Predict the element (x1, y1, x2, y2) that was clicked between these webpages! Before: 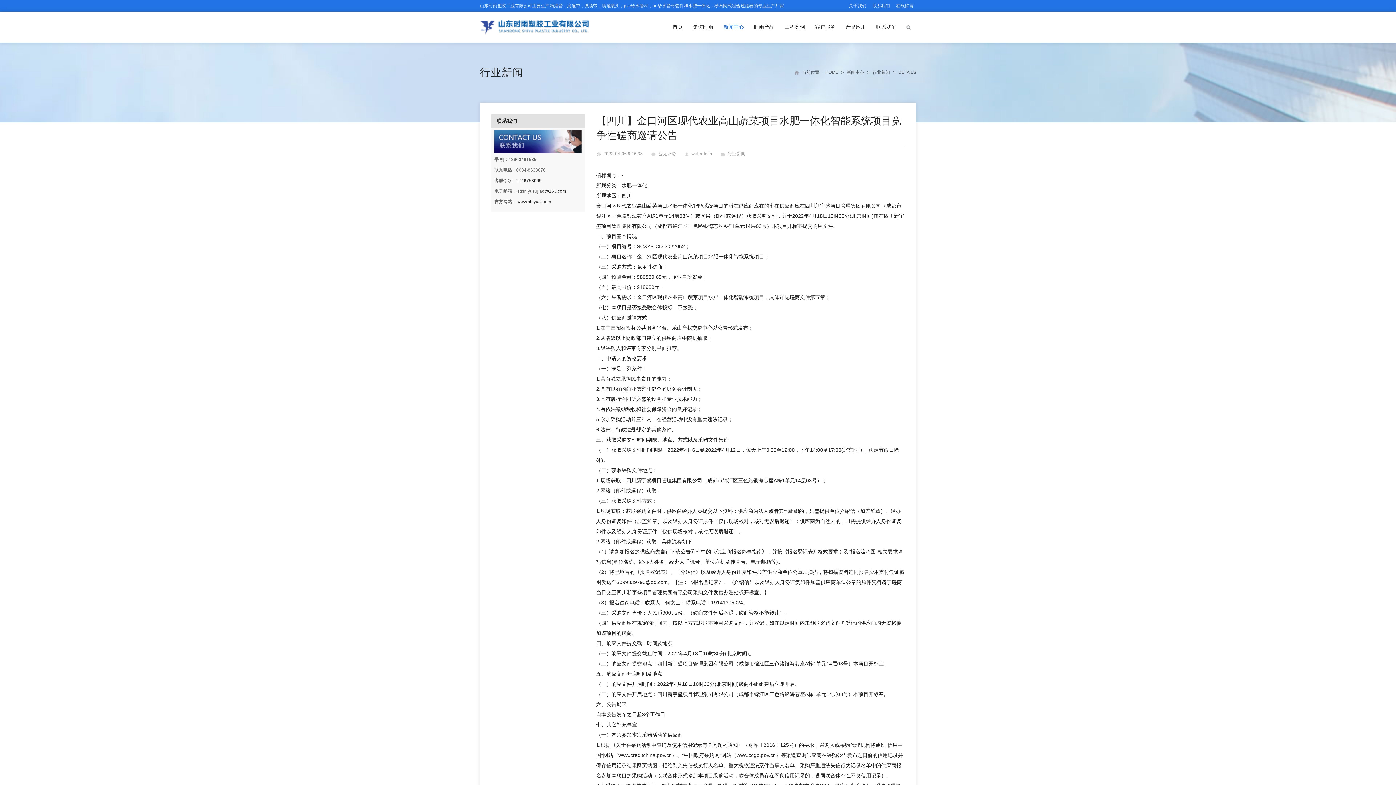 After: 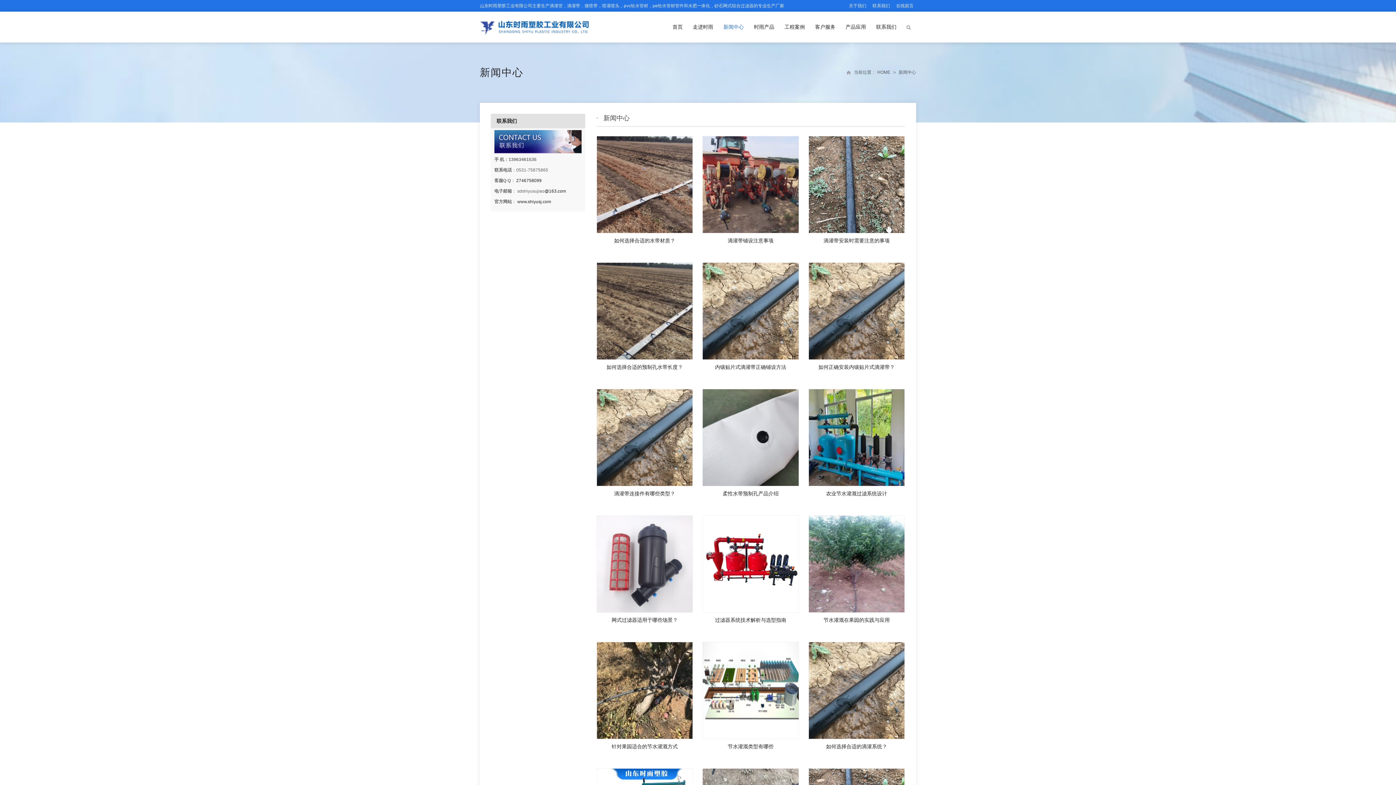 Action: bbox: (720, 11, 747, 42) label: 新闻中心